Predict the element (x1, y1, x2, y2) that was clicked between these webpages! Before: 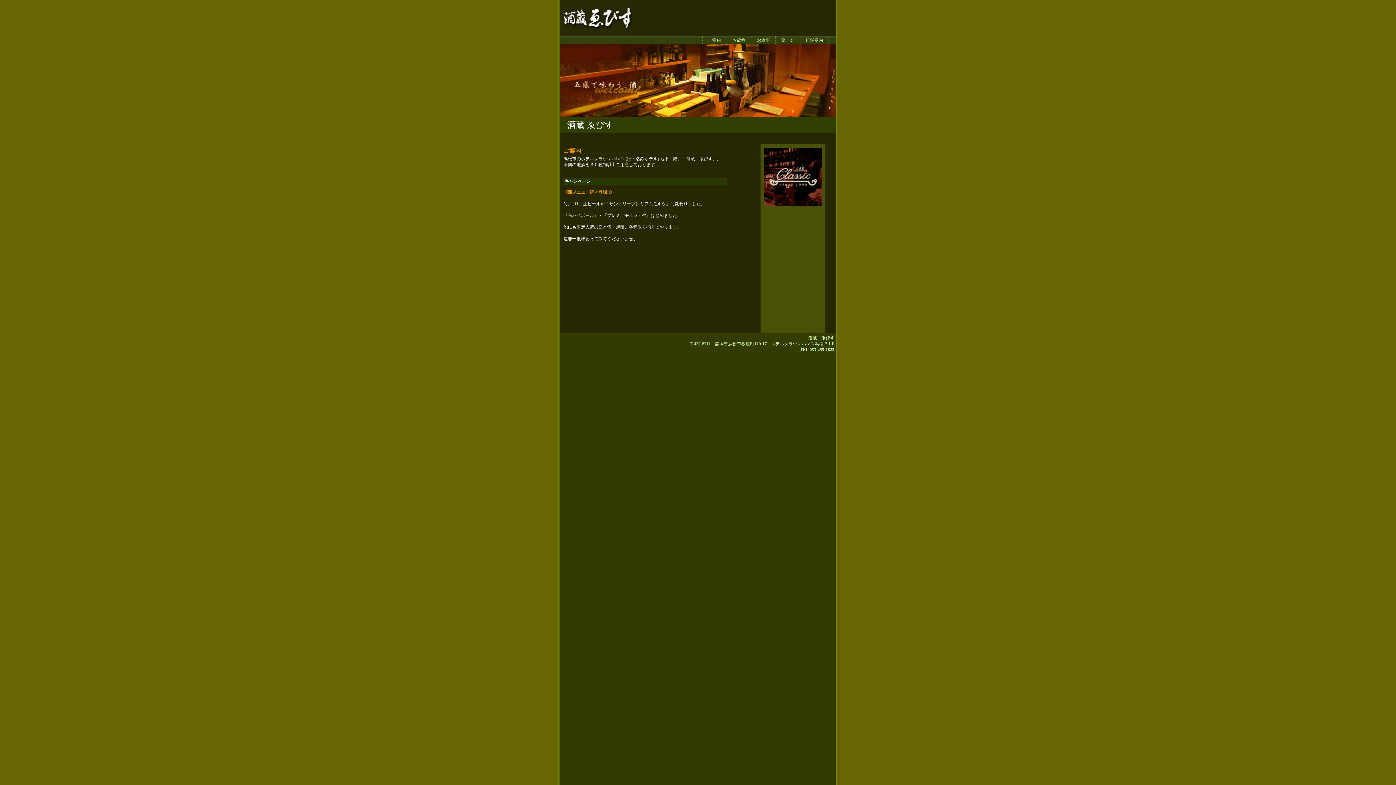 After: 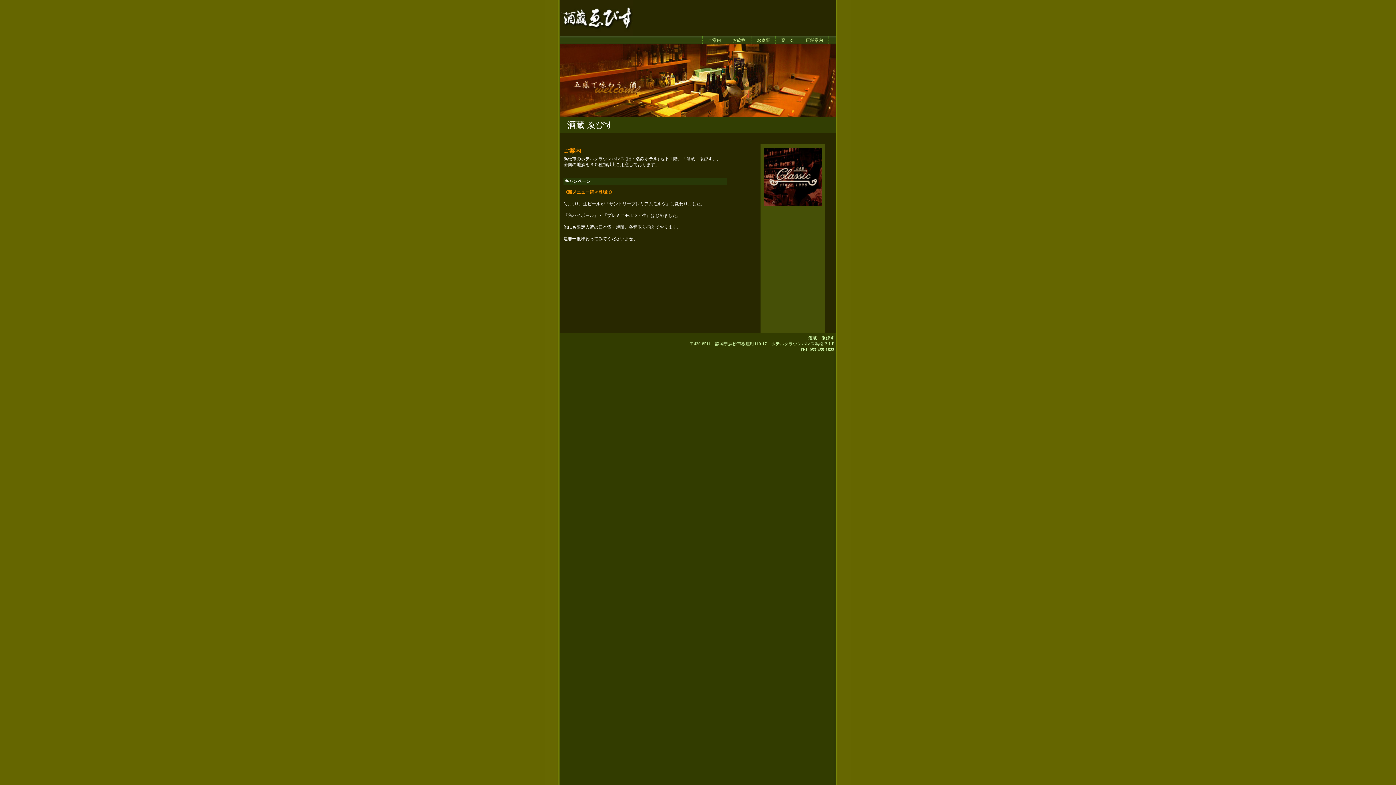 Action: bbox: (560, 32, 632, 37)